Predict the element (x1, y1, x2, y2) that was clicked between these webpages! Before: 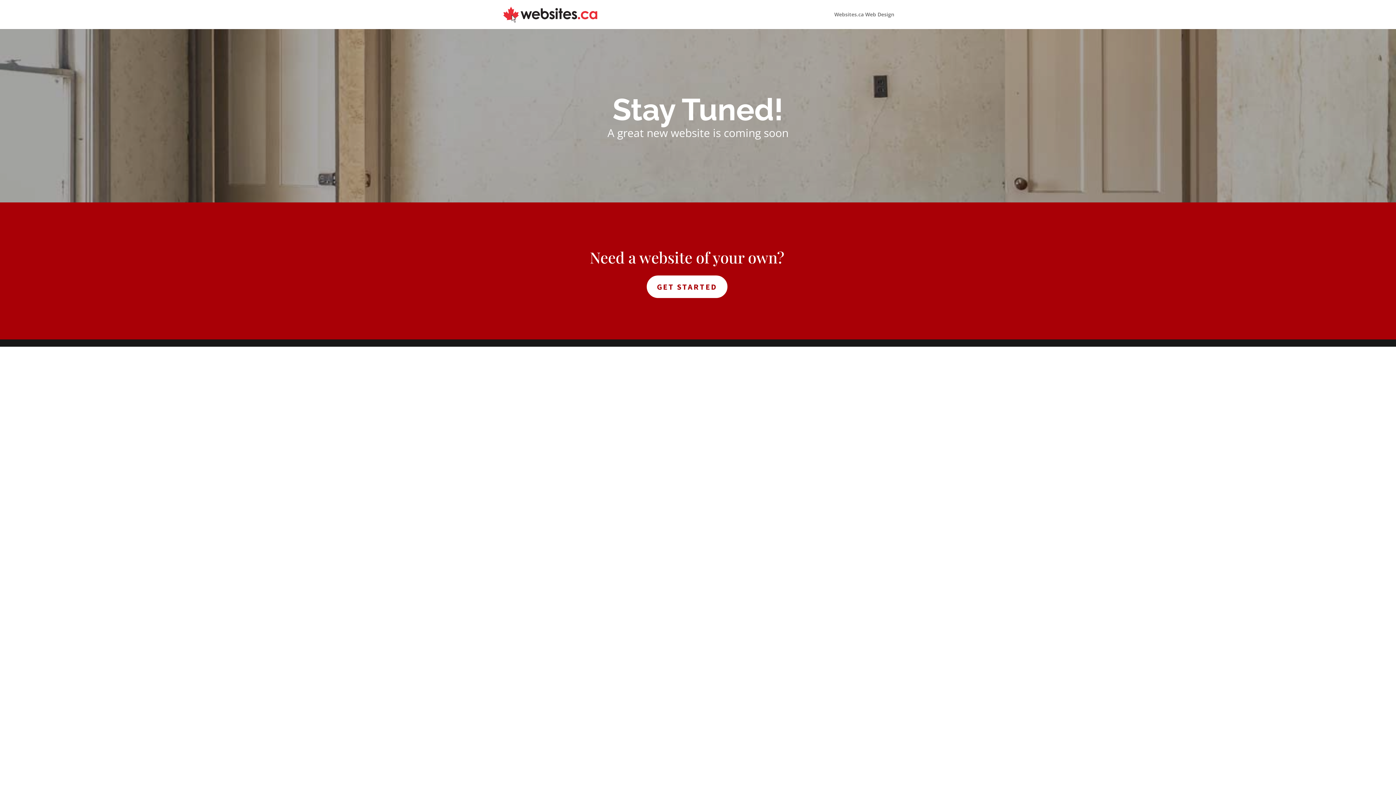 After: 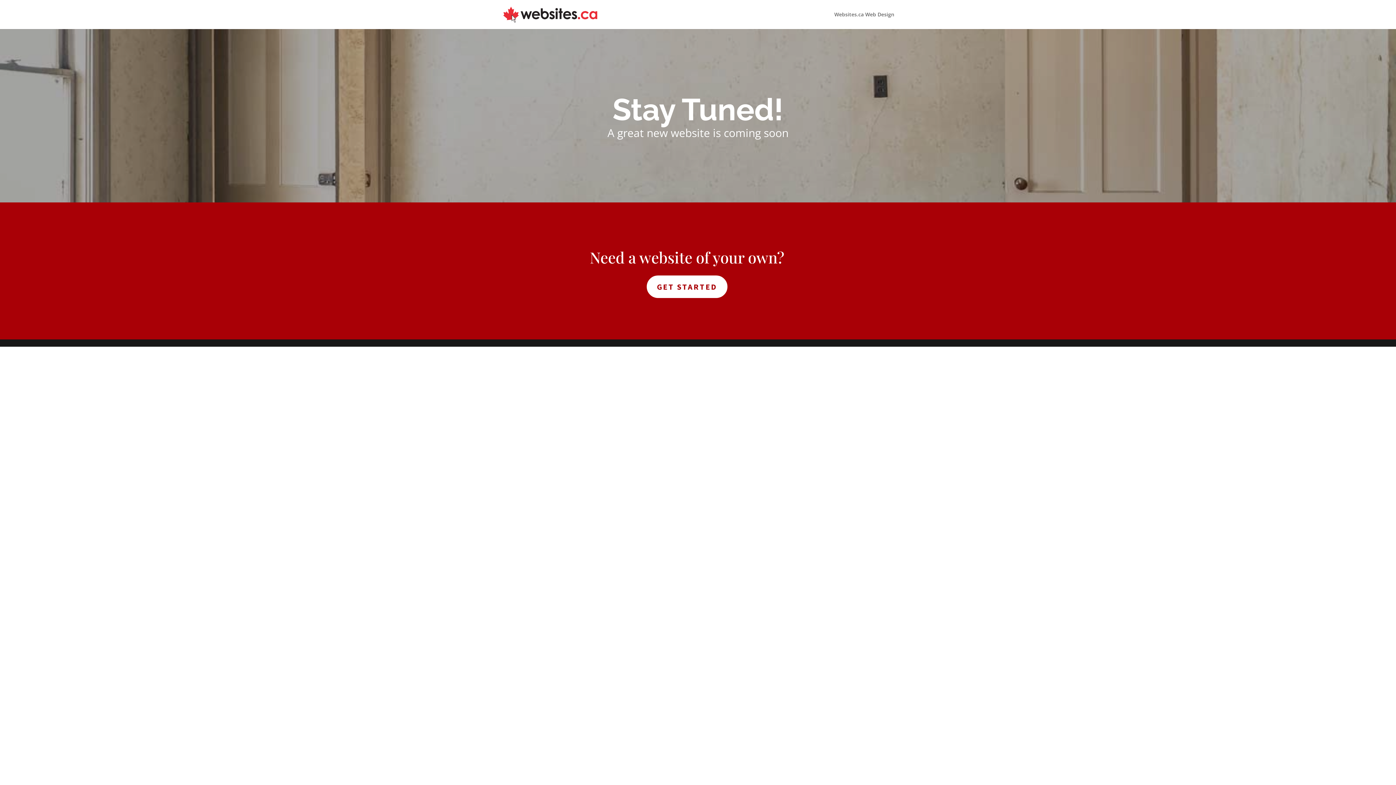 Action: bbox: (503, 10, 597, 17)